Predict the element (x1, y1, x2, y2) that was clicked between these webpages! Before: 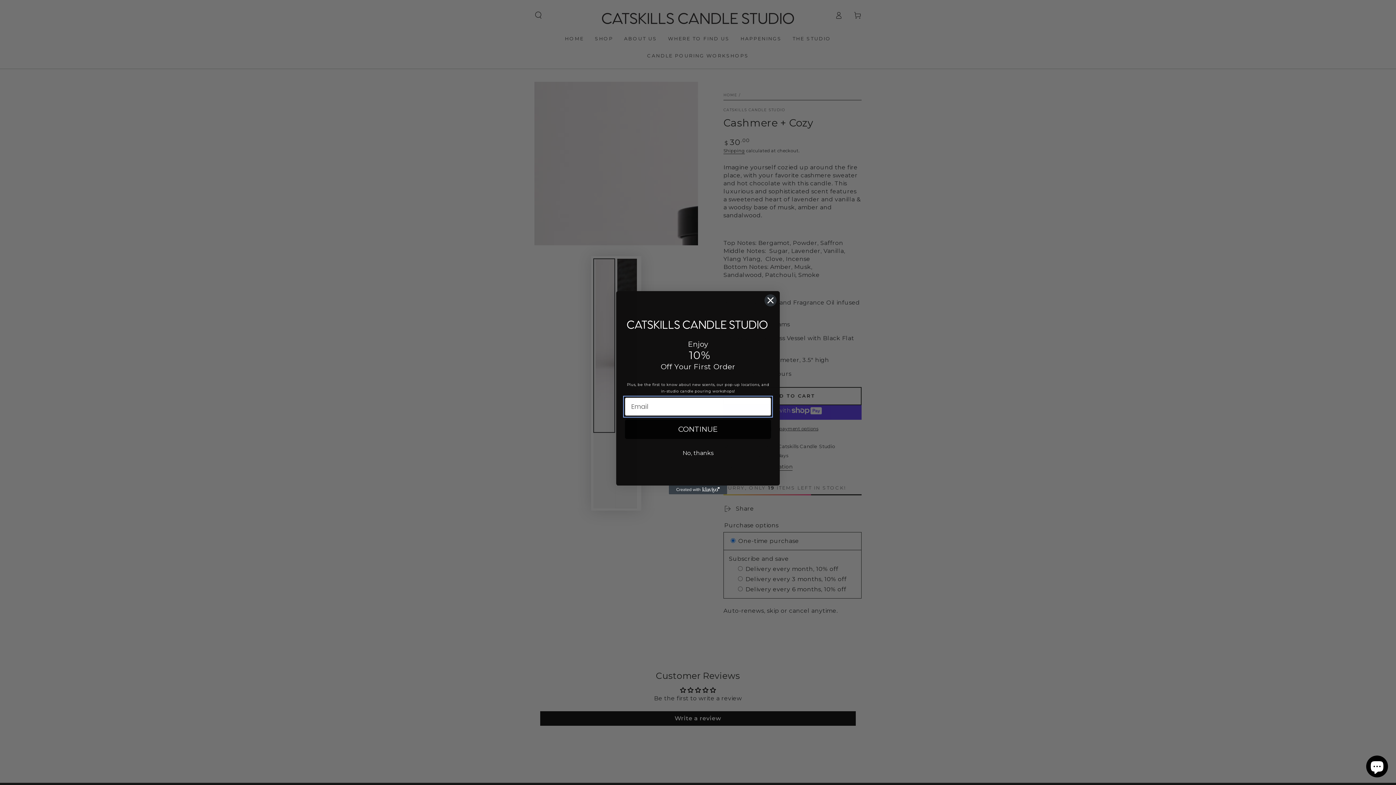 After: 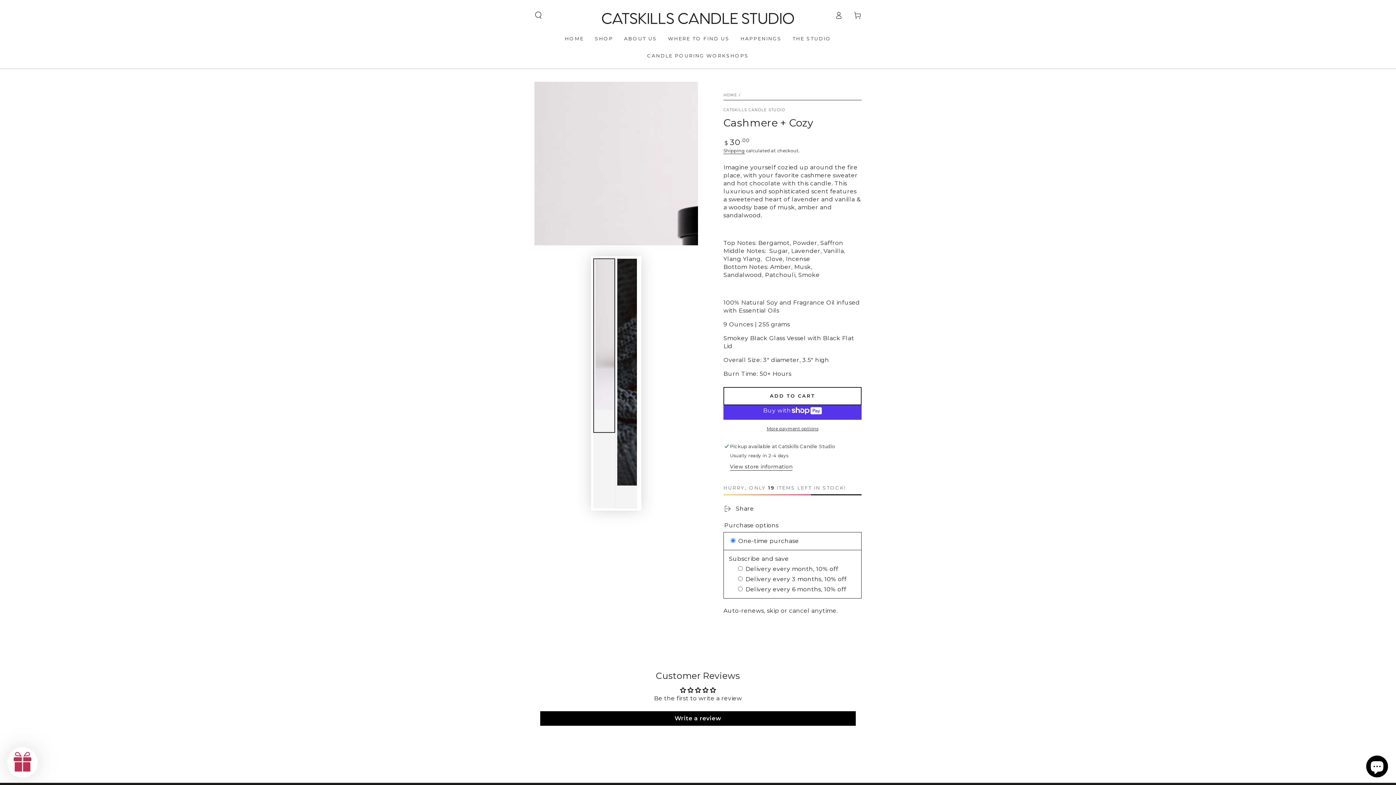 Action: bbox: (764, 315, 777, 328) label: Close dialog